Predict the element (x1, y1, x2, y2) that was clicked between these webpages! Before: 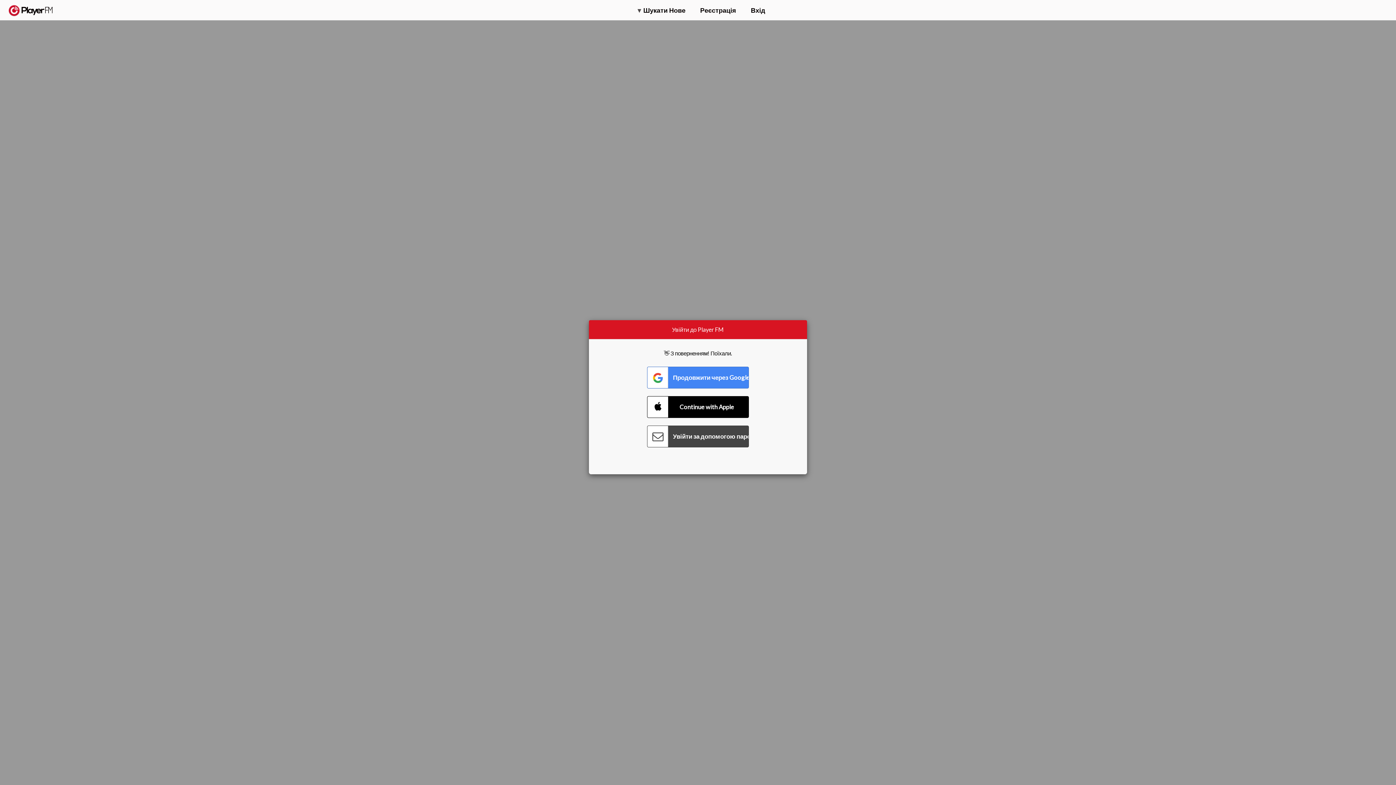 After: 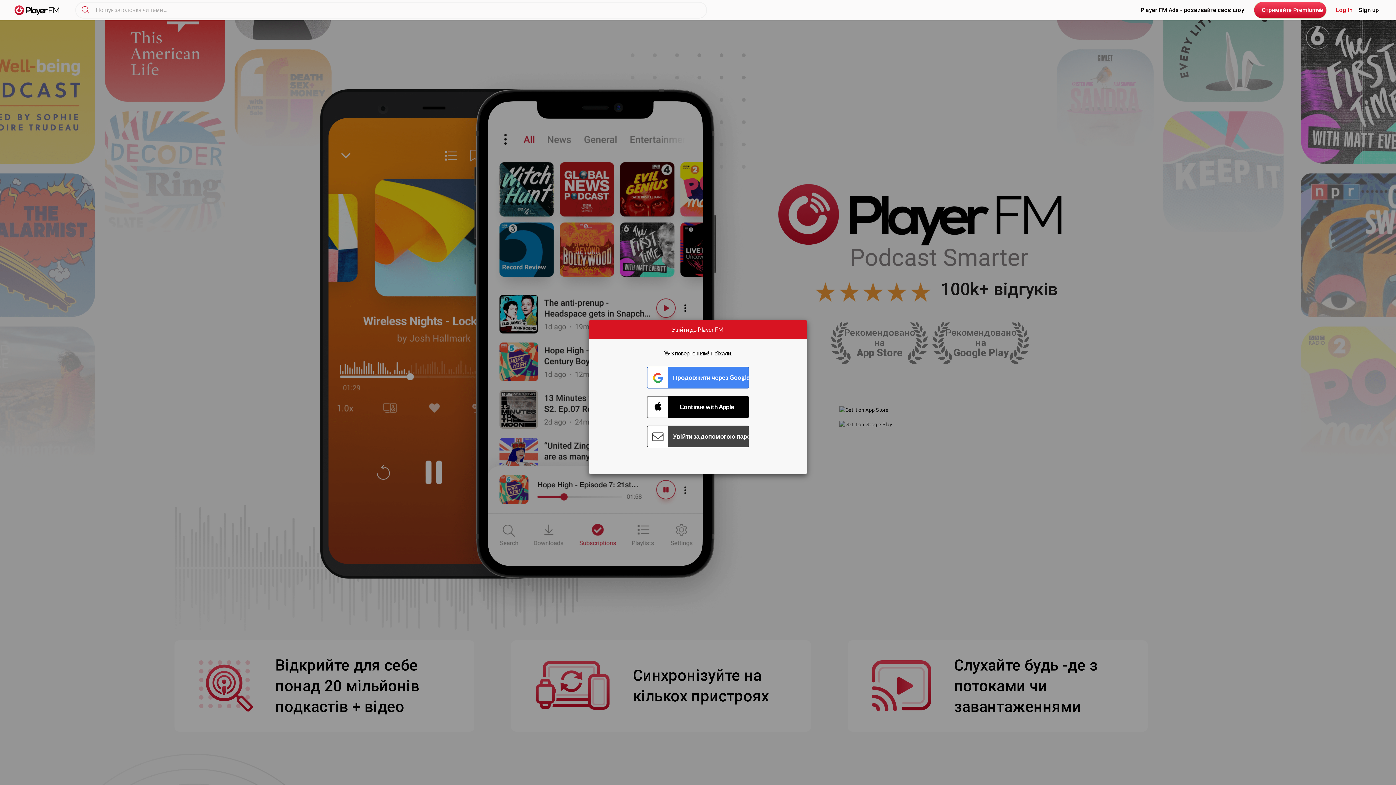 Action: label:   bbox: (8, 5, 52, 15)